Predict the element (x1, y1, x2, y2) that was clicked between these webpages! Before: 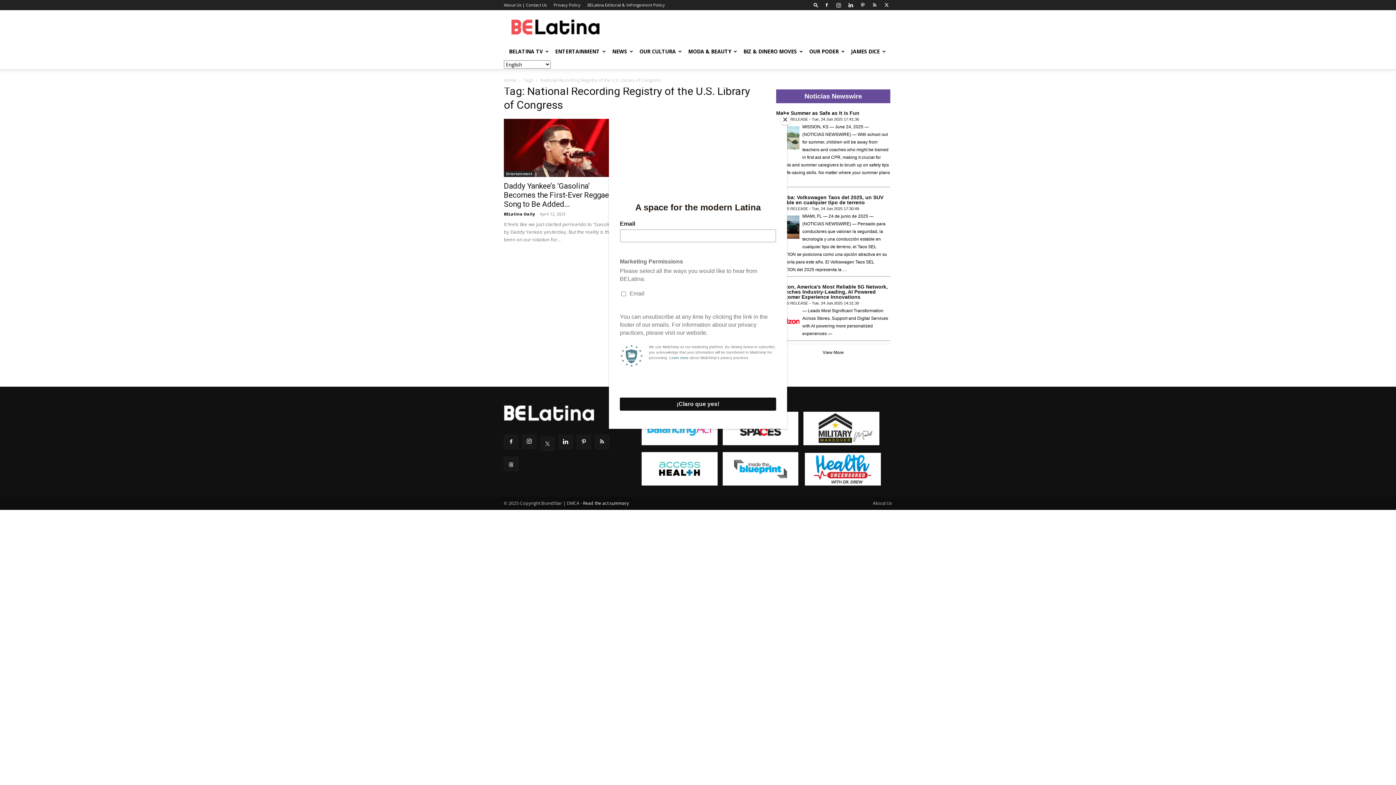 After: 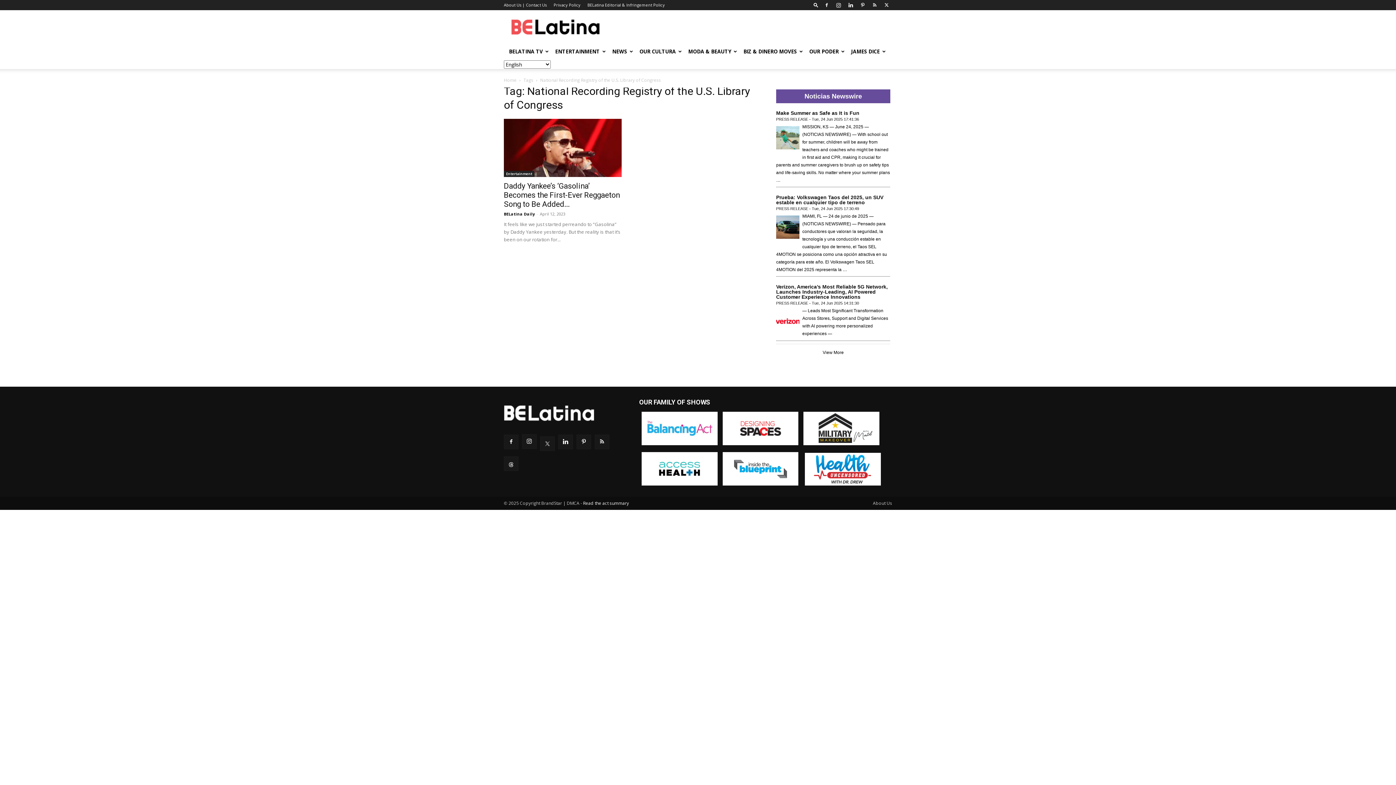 Action: label: Close bbox: (780, 114, 790, 125)